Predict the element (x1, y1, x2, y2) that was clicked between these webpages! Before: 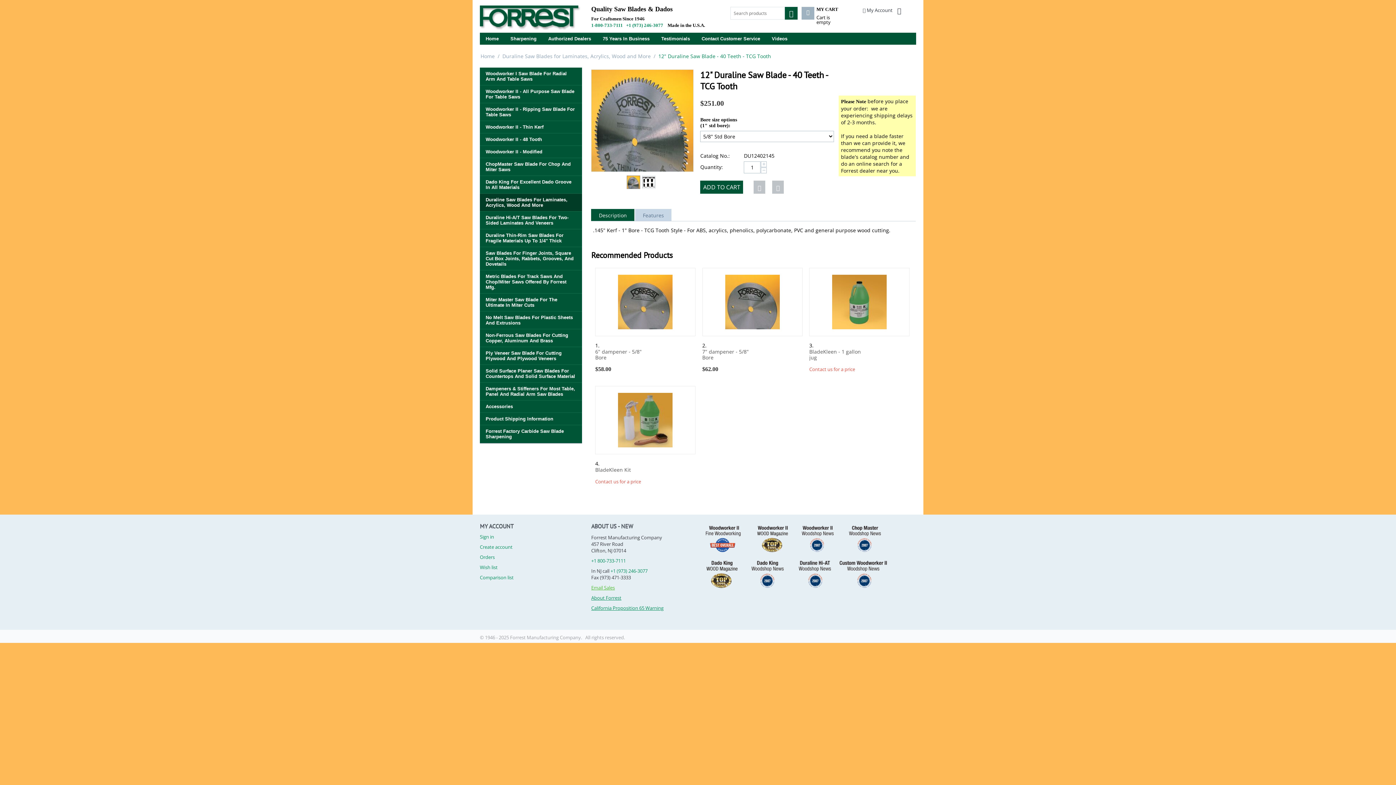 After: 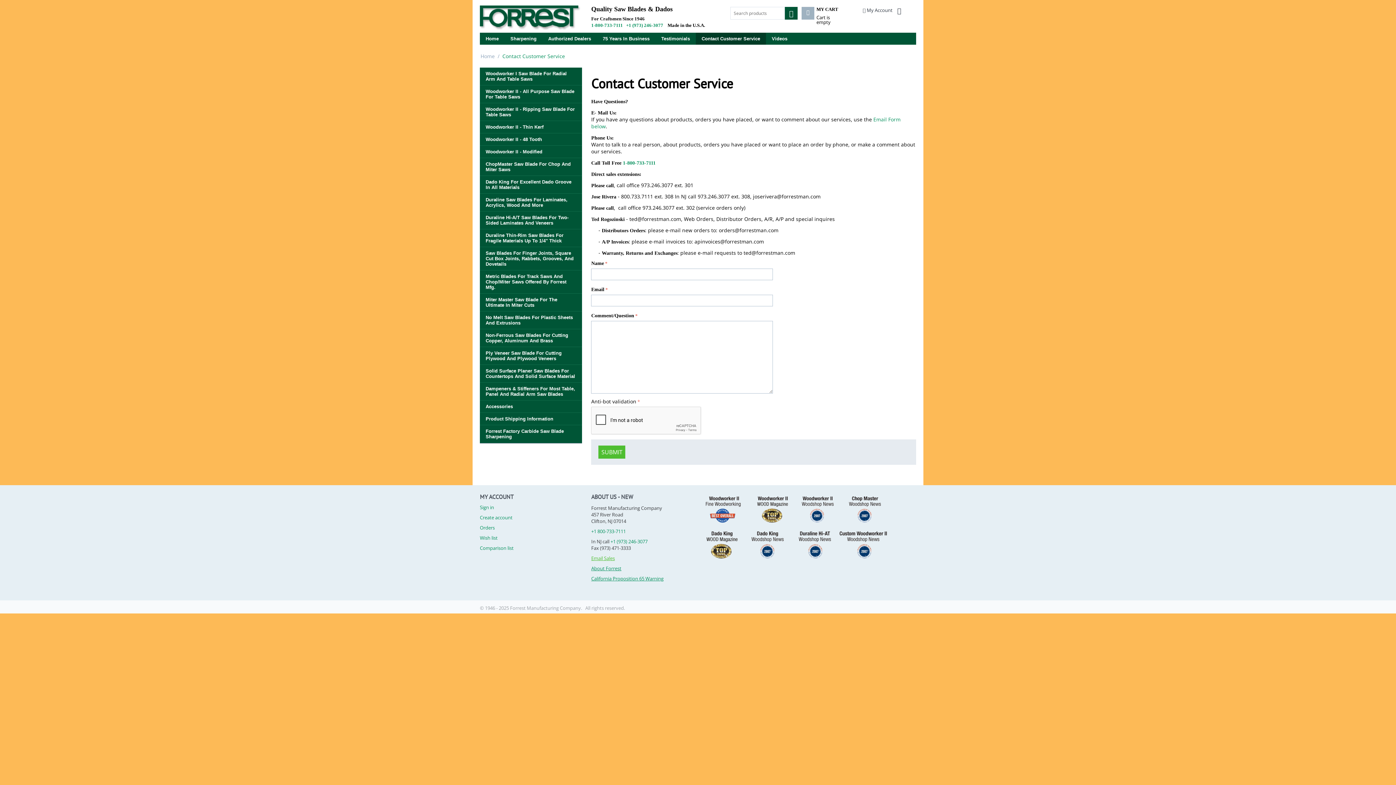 Action: bbox: (696, 32, 766, 44) label: Contact Customer Service